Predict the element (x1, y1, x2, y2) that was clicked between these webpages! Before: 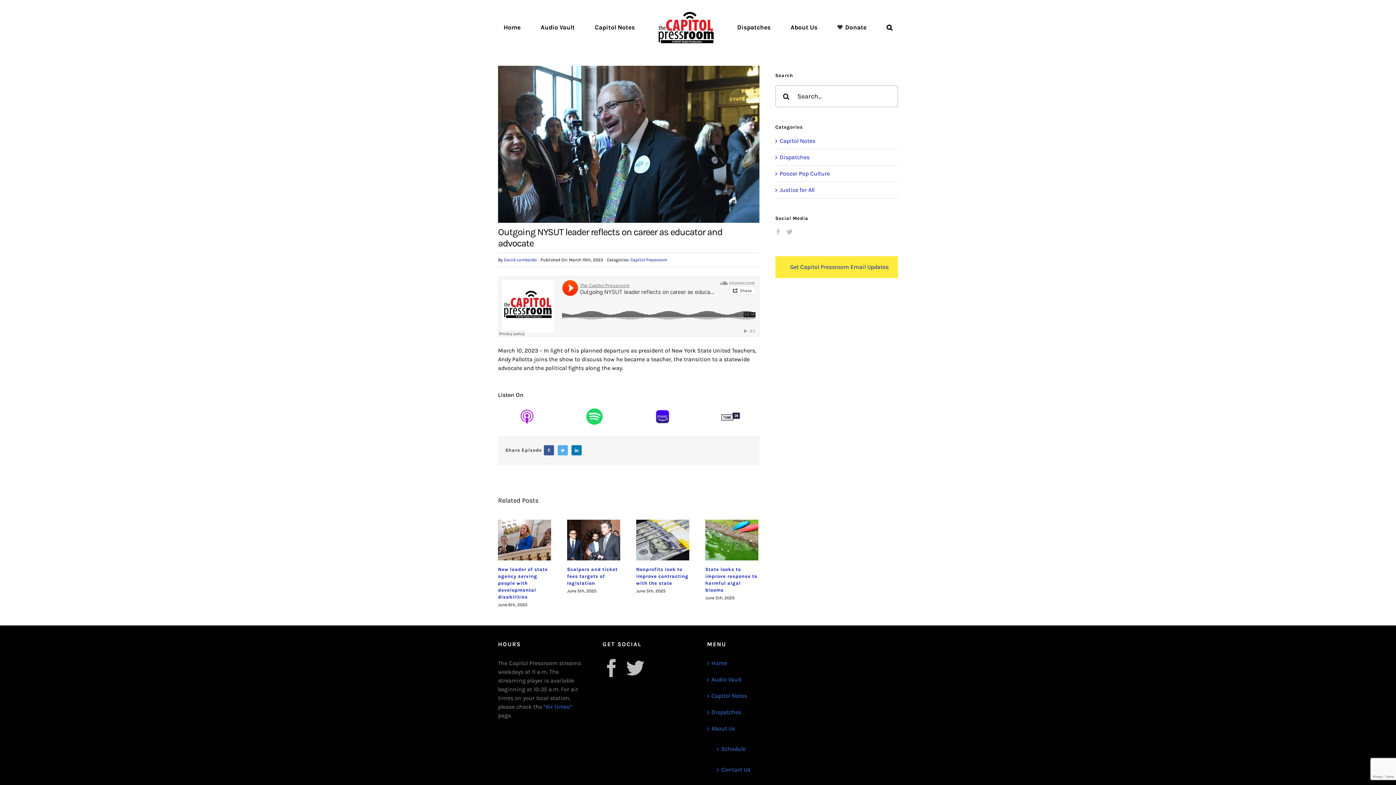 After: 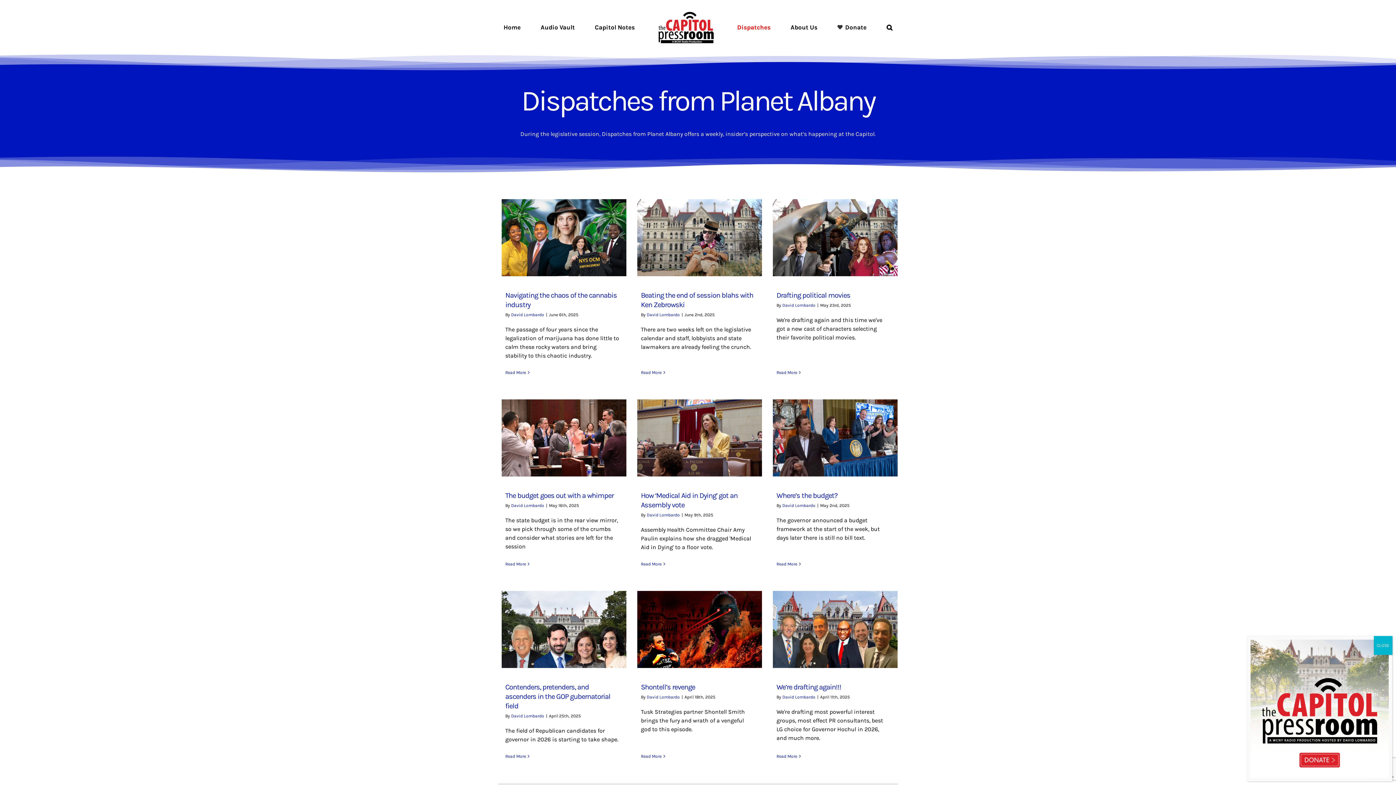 Action: bbox: (737, 9, 770, 45) label: Dispatches